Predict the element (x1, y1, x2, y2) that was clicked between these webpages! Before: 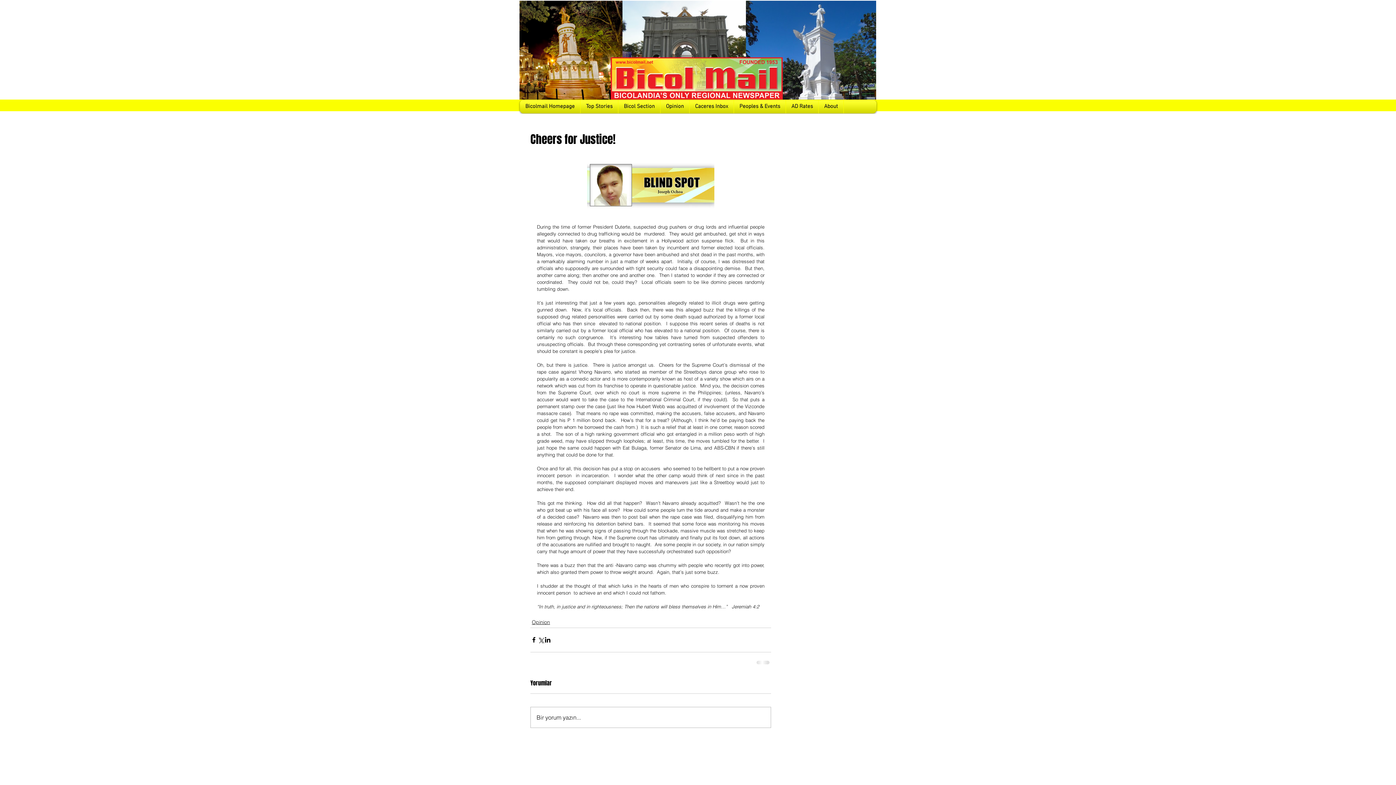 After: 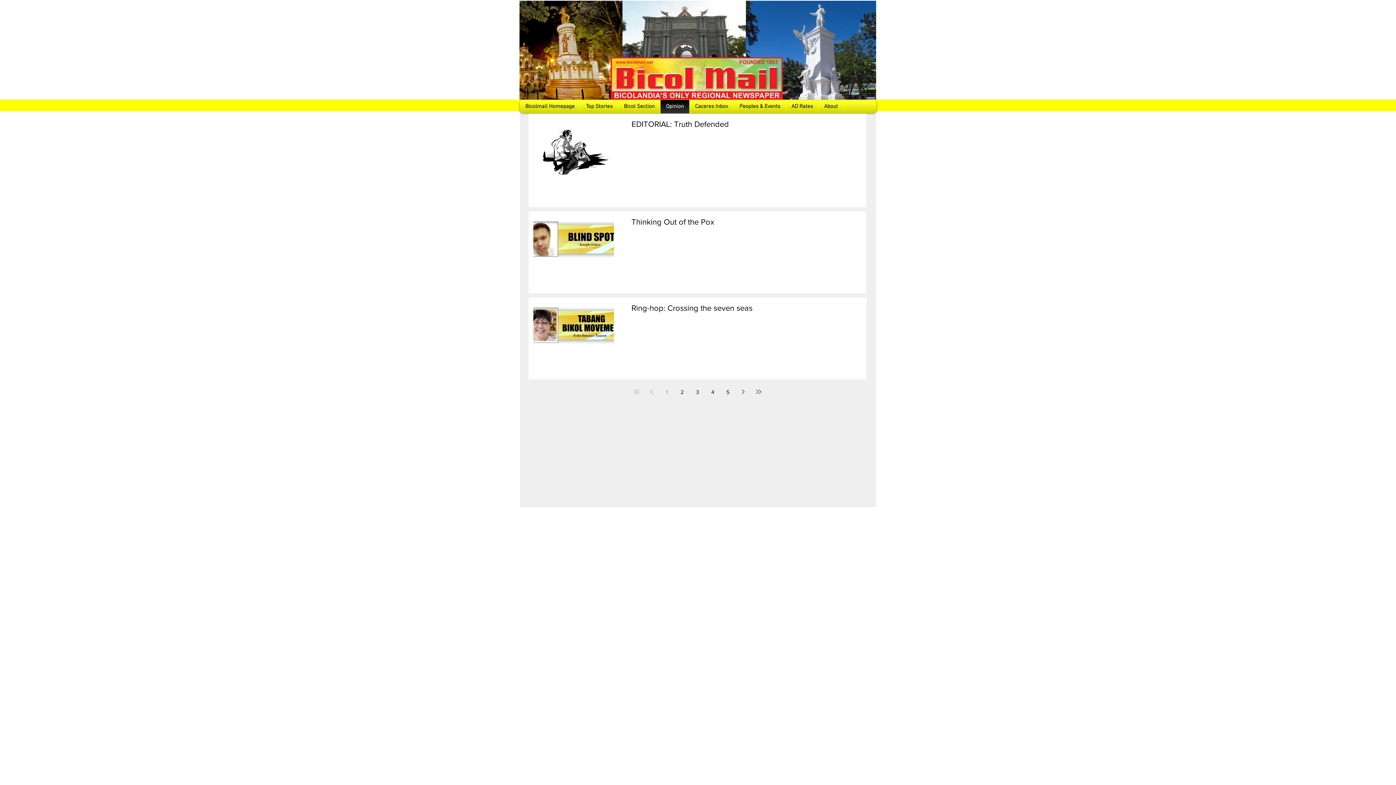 Action: label: Opinion bbox: (662, 100, 687, 113)